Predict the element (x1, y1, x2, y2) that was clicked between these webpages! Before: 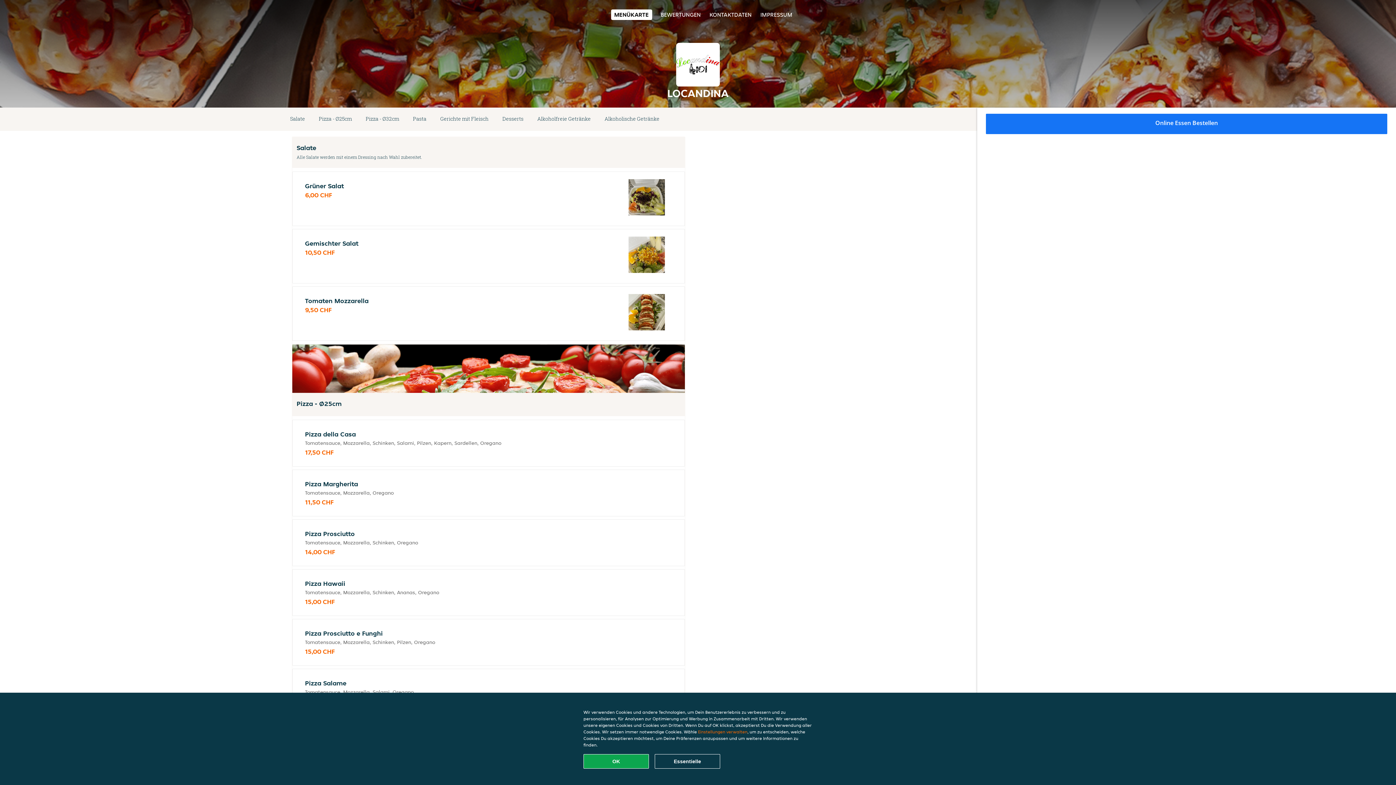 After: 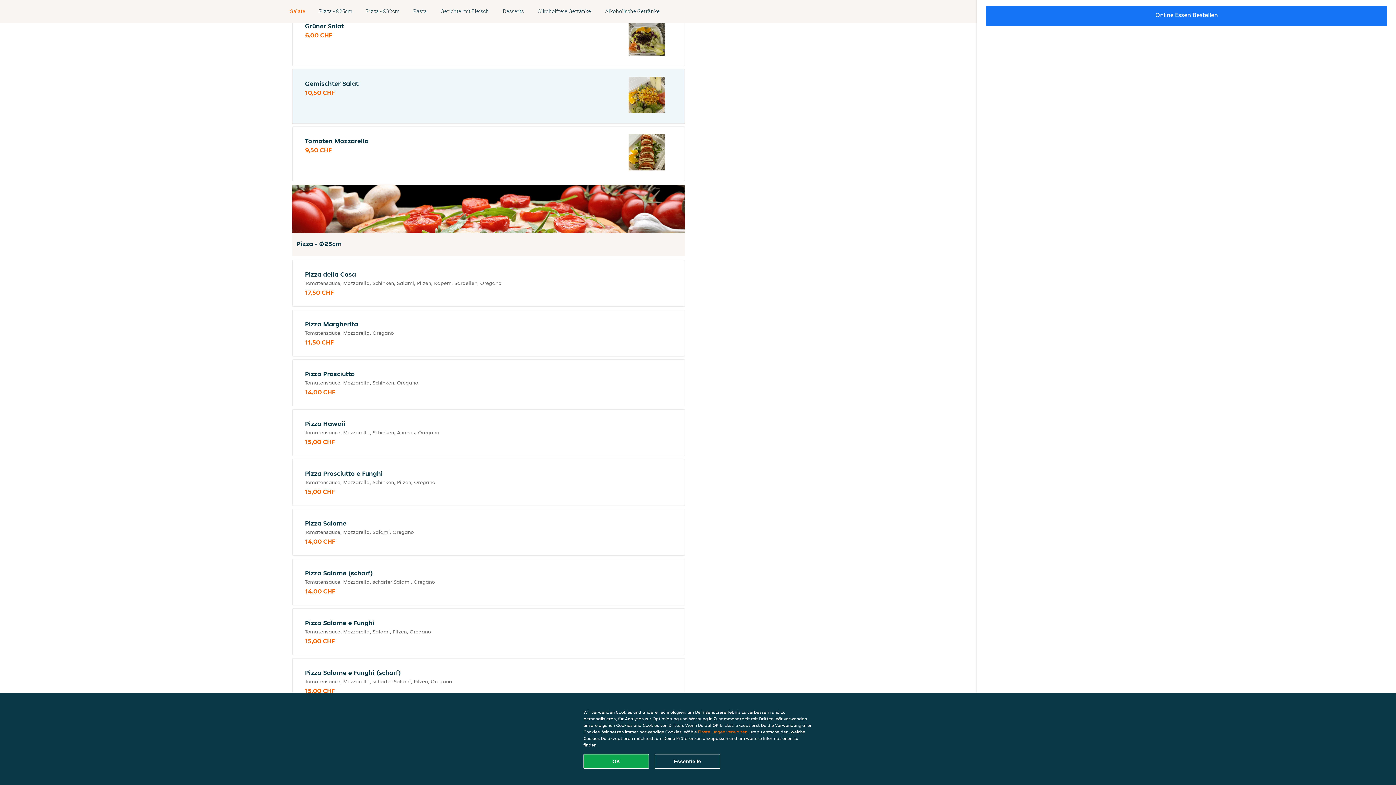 Action: label: Salate bbox: (283, 114, 312, 124)